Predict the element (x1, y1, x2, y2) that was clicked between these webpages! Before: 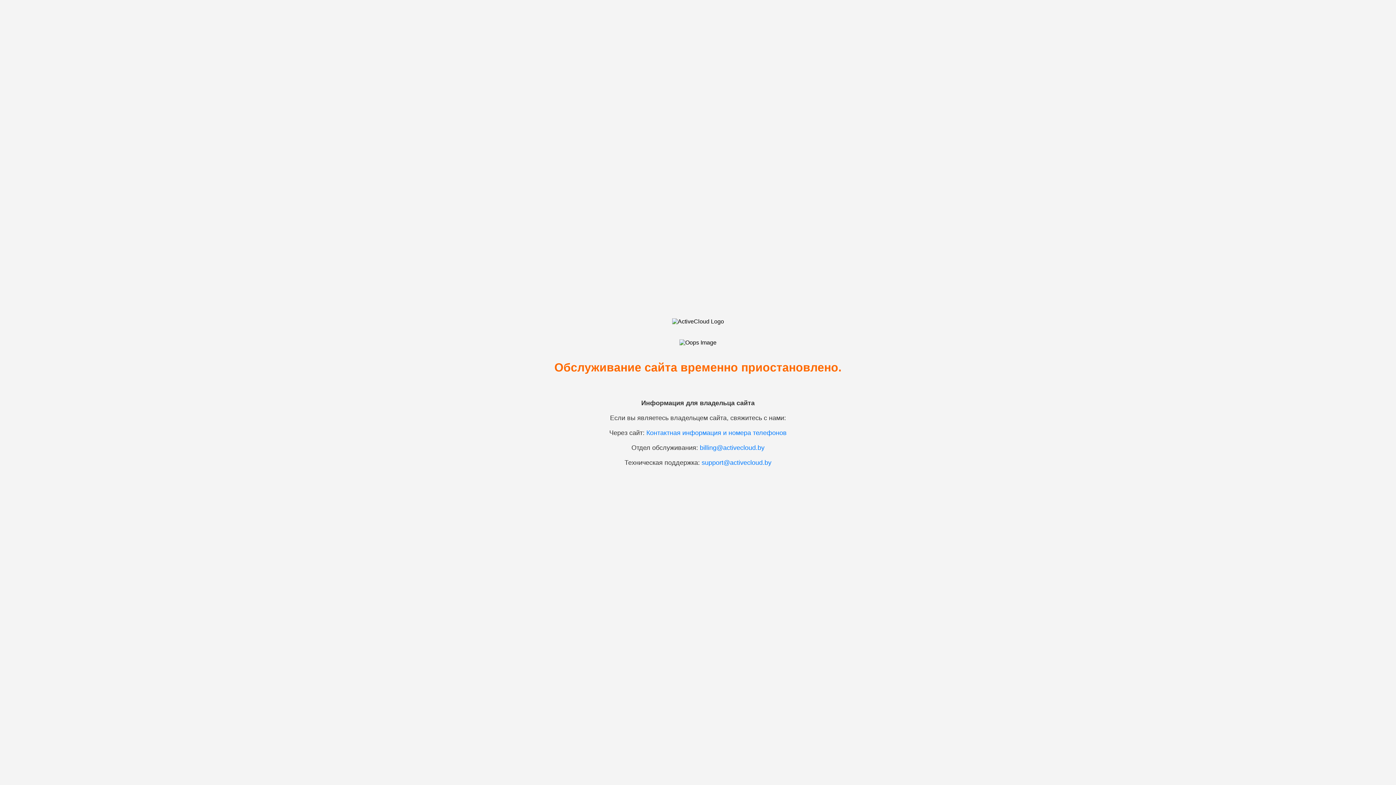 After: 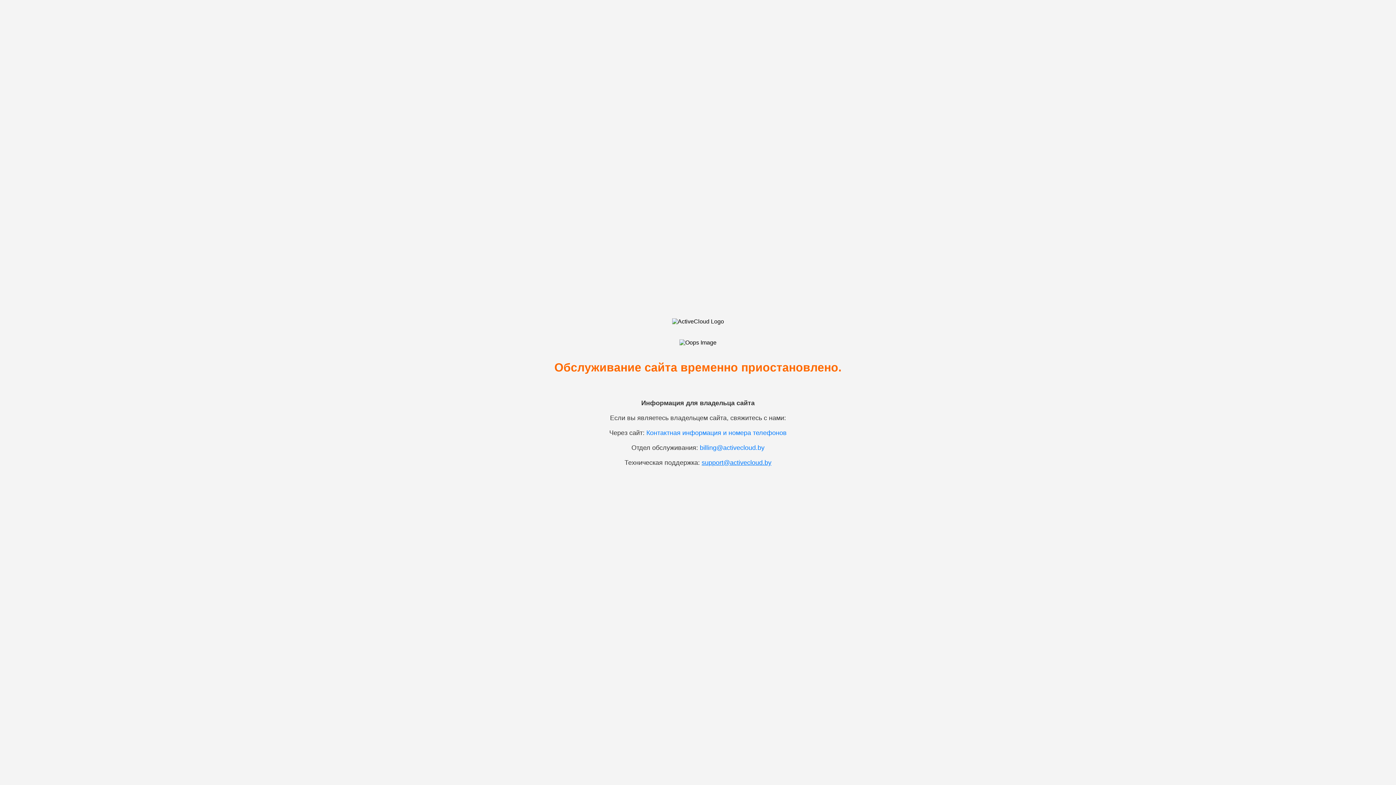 Action: label: support@activecloud.by bbox: (701, 459, 771, 466)